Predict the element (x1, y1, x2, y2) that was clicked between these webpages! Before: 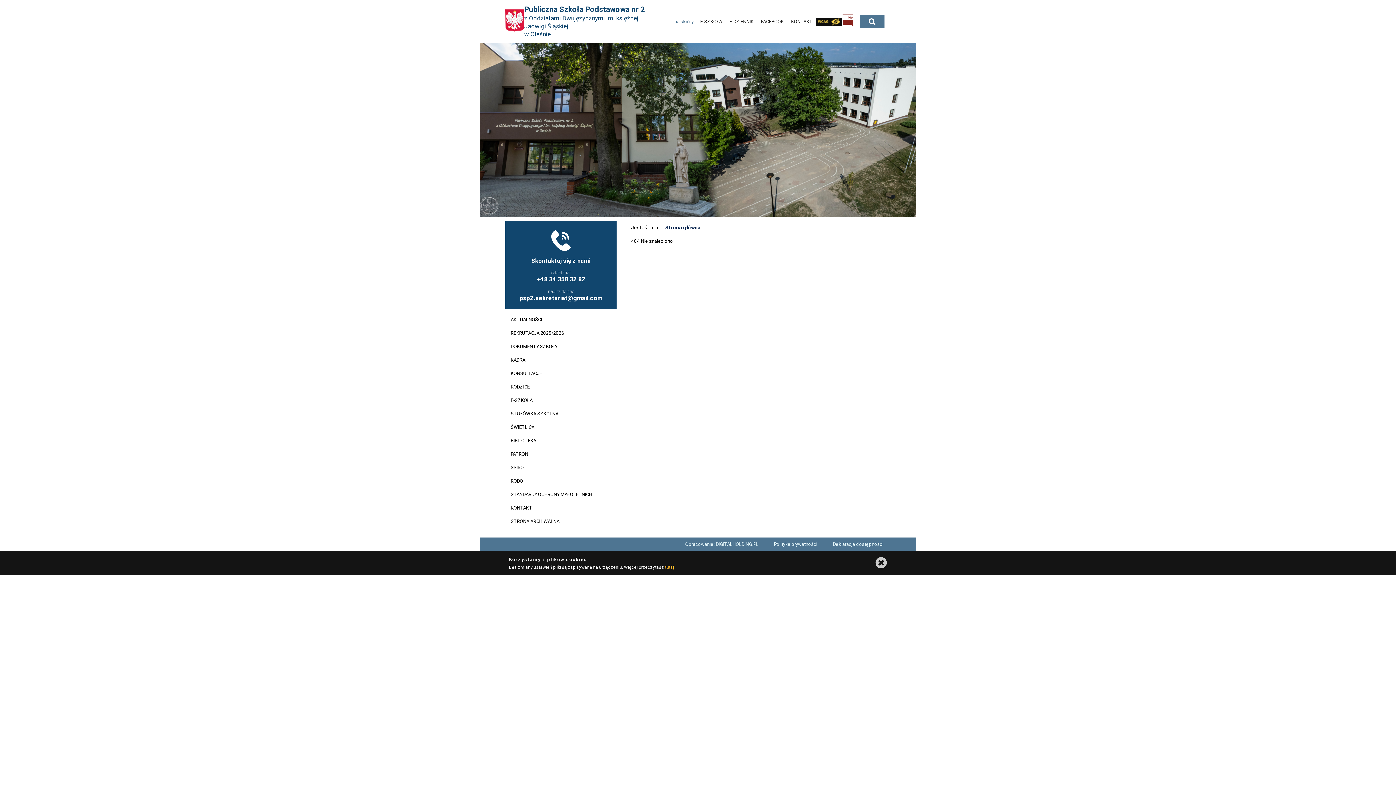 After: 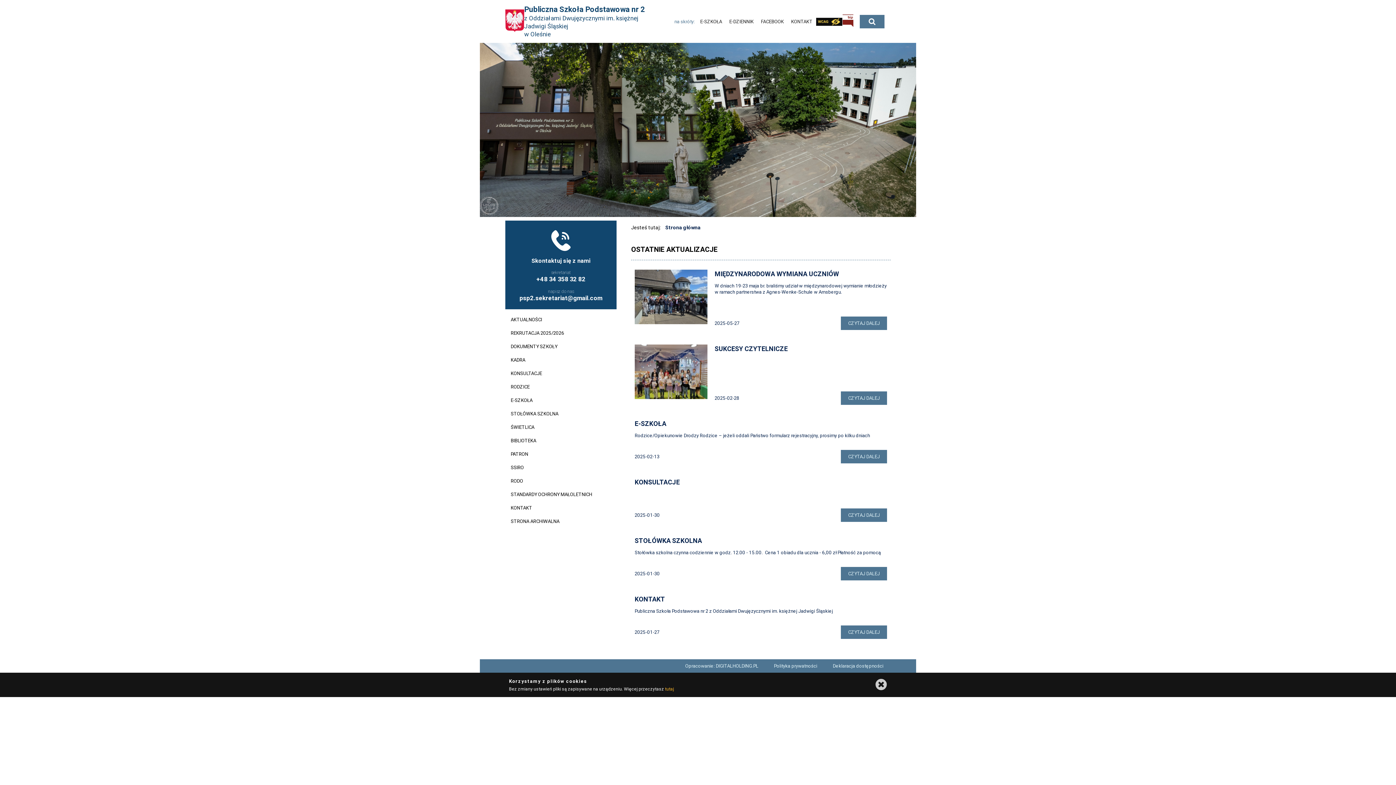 Action: label: Strona główna bbox: (661, 224, 704, 230)